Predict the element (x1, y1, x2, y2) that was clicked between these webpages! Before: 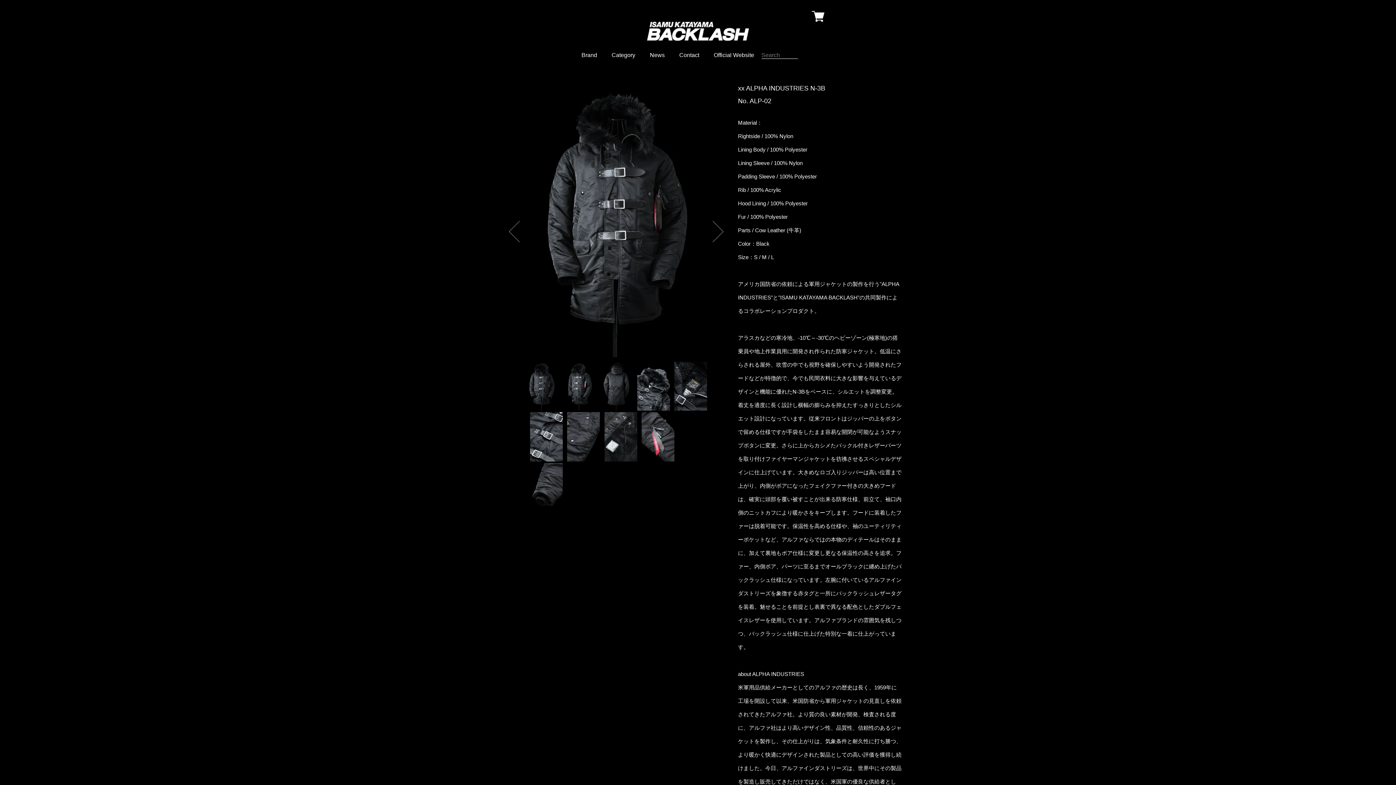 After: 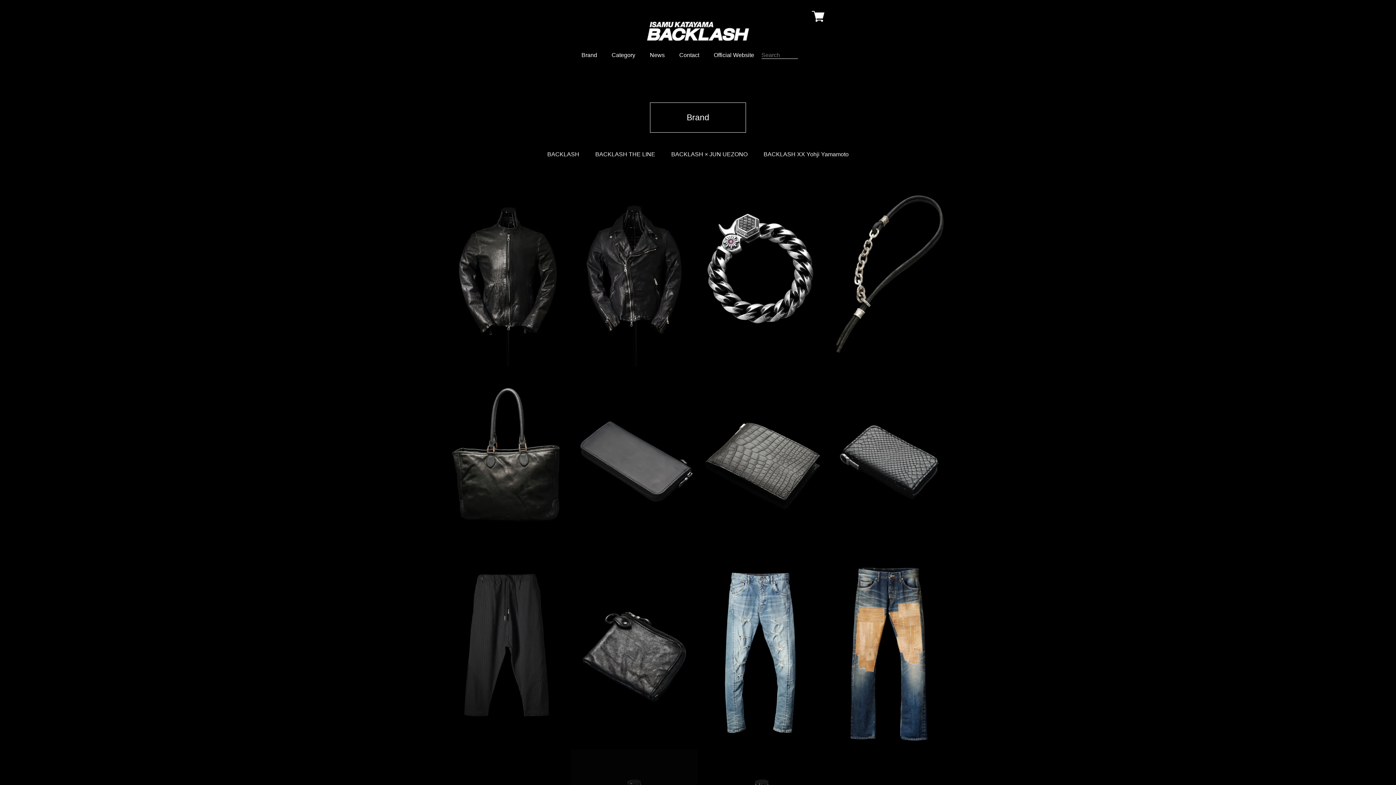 Action: label: Brand bbox: (581, 51, 597, 62)